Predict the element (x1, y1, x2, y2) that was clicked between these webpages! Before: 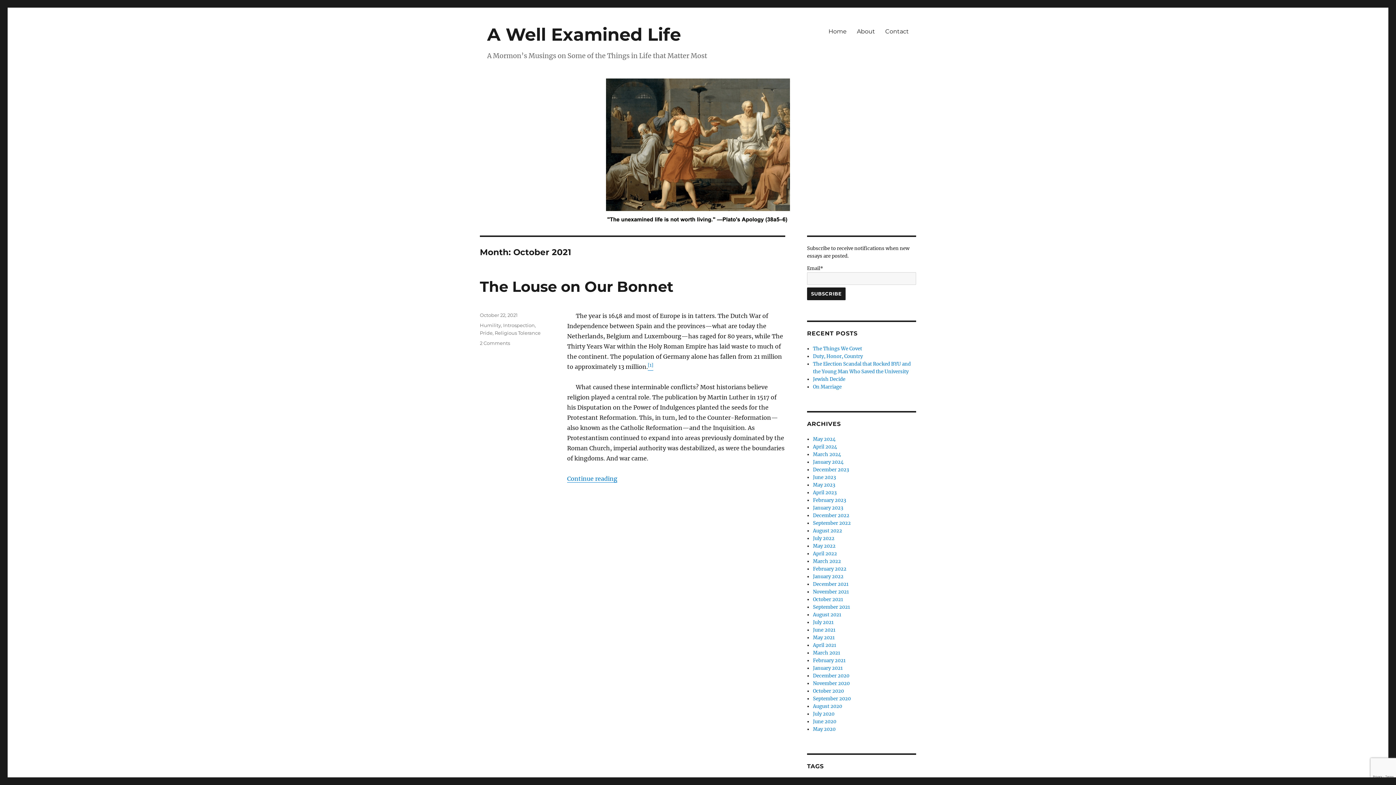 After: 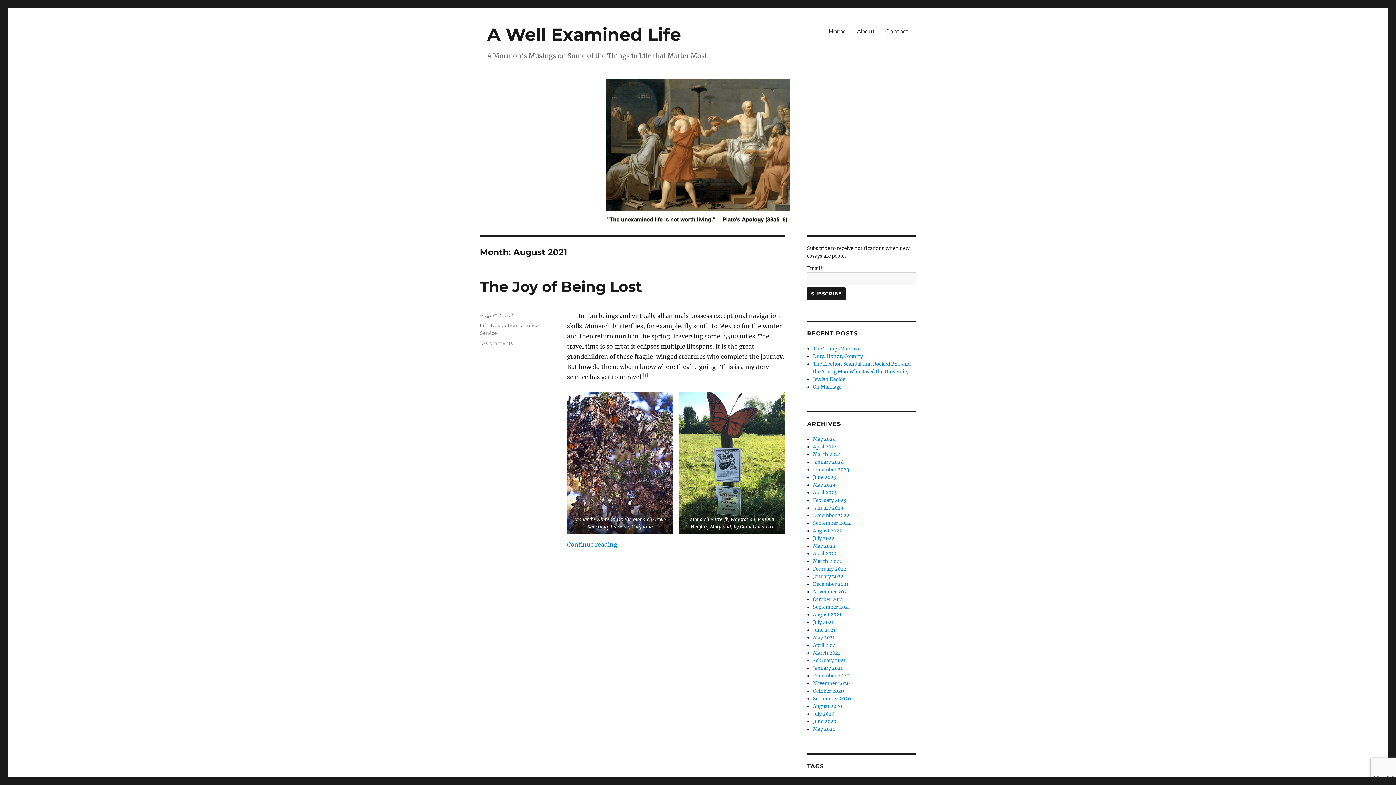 Action: label: August 2021 bbox: (813, 612, 841, 618)